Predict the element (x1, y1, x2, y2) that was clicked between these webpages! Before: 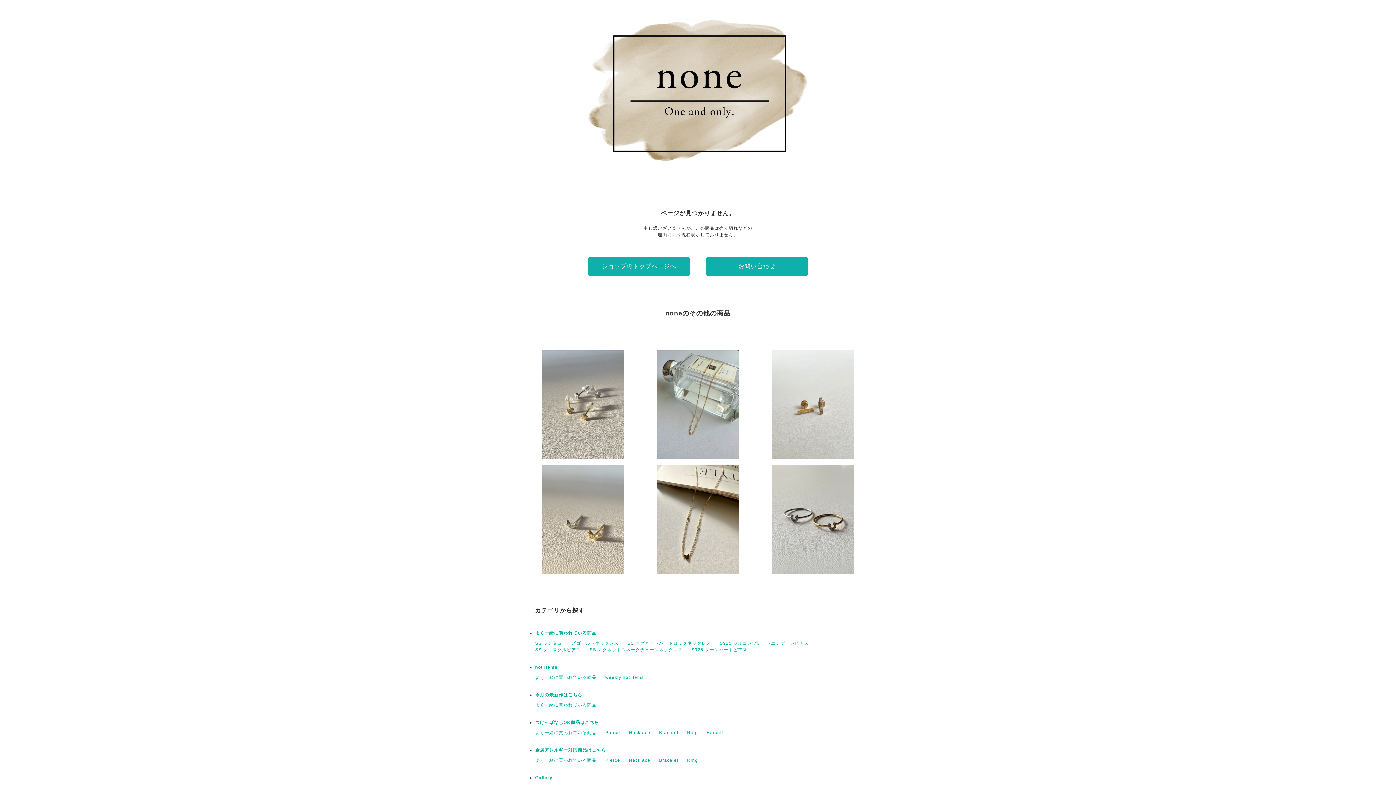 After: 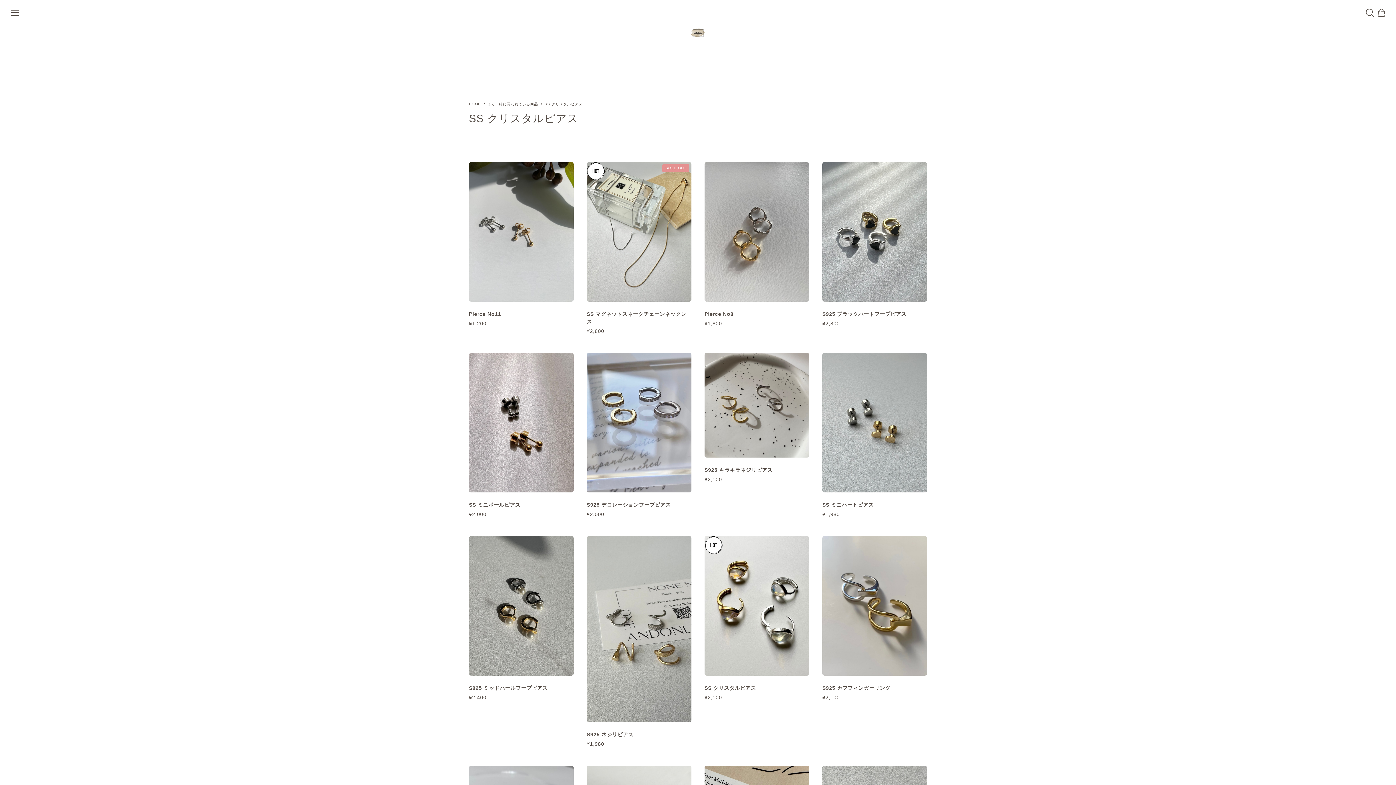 Action: label: SS クリスタルピアス bbox: (535, 647, 581, 652)